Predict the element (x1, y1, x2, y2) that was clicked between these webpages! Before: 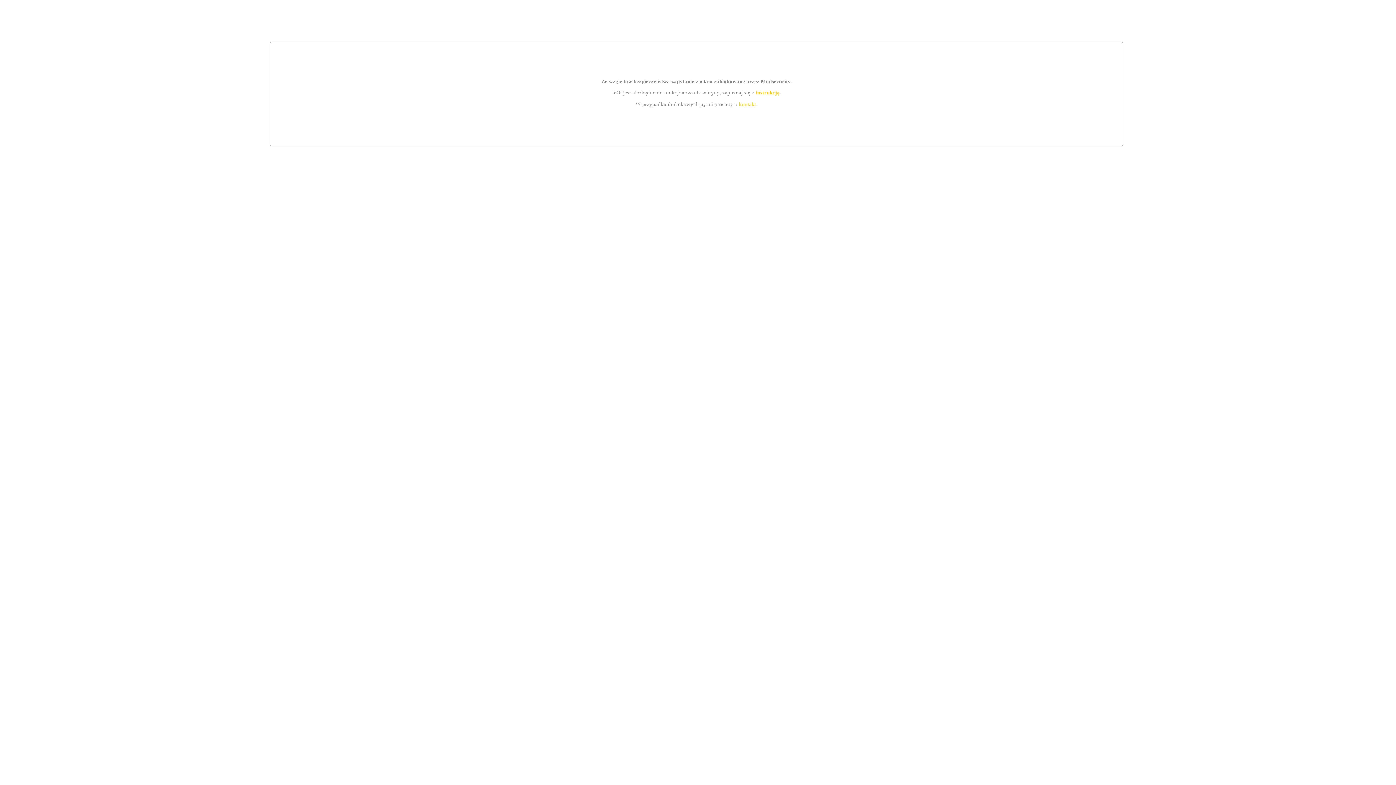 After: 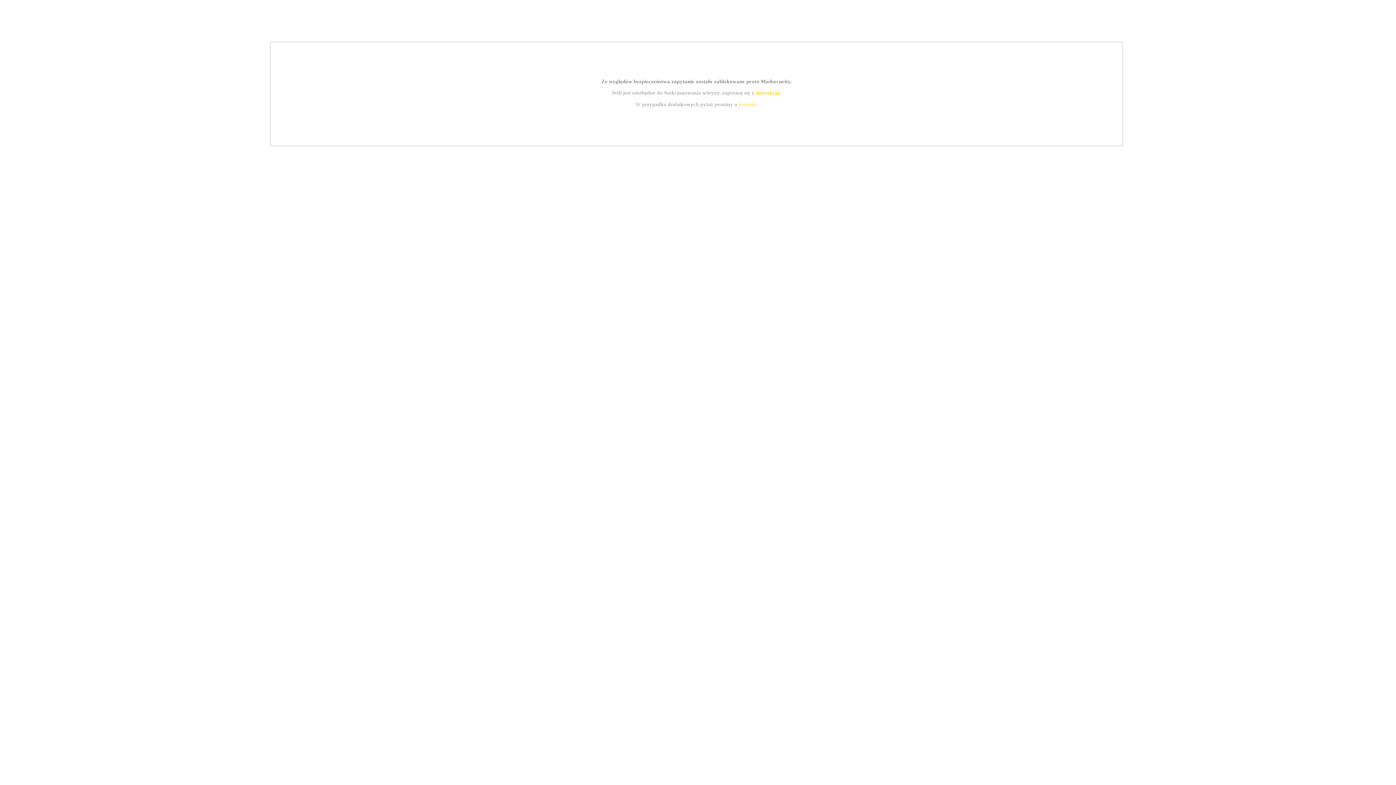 Action: bbox: (739, 101, 756, 107) label: kontakt